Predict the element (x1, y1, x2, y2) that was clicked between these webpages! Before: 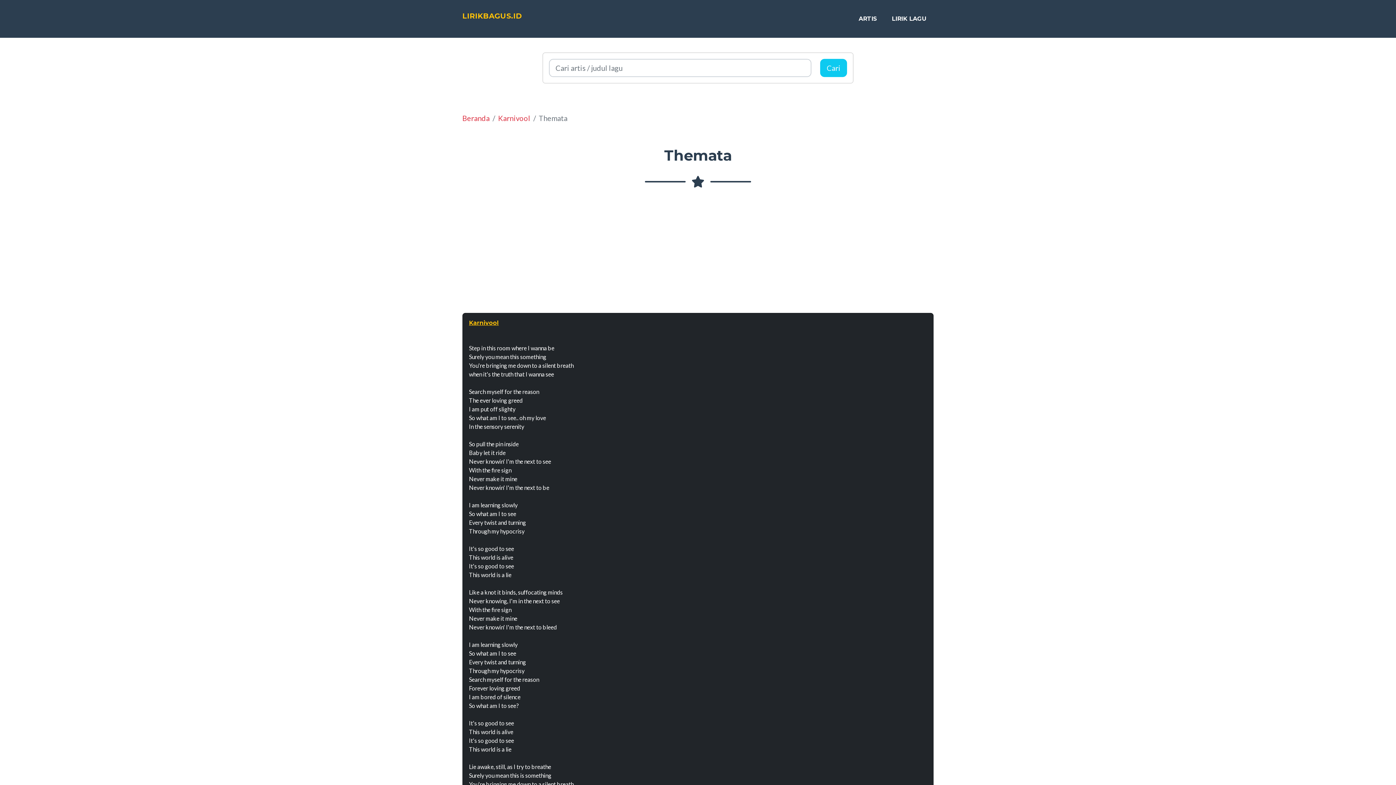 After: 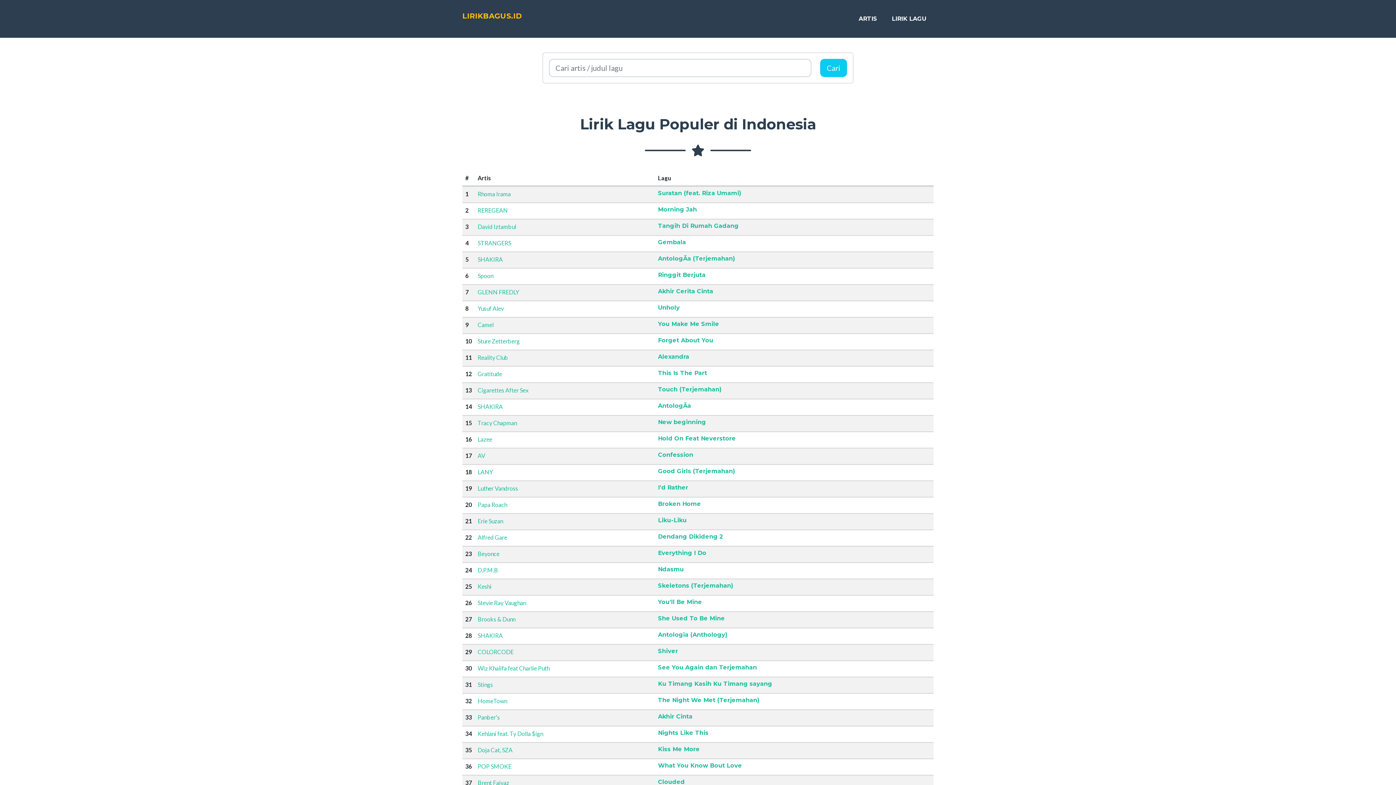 Action: label: LIRIKBAGUS.ID bbox: (462, 9, 522, 22)